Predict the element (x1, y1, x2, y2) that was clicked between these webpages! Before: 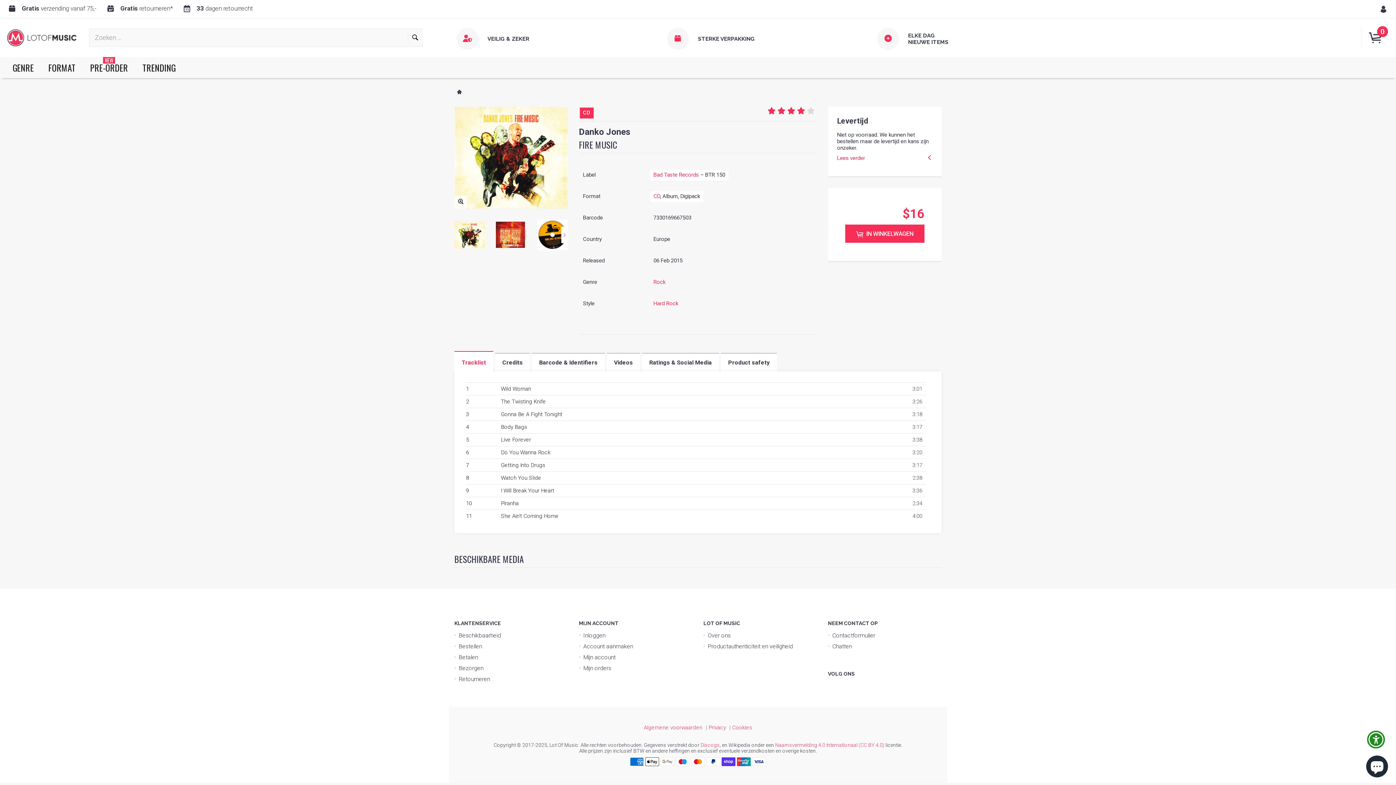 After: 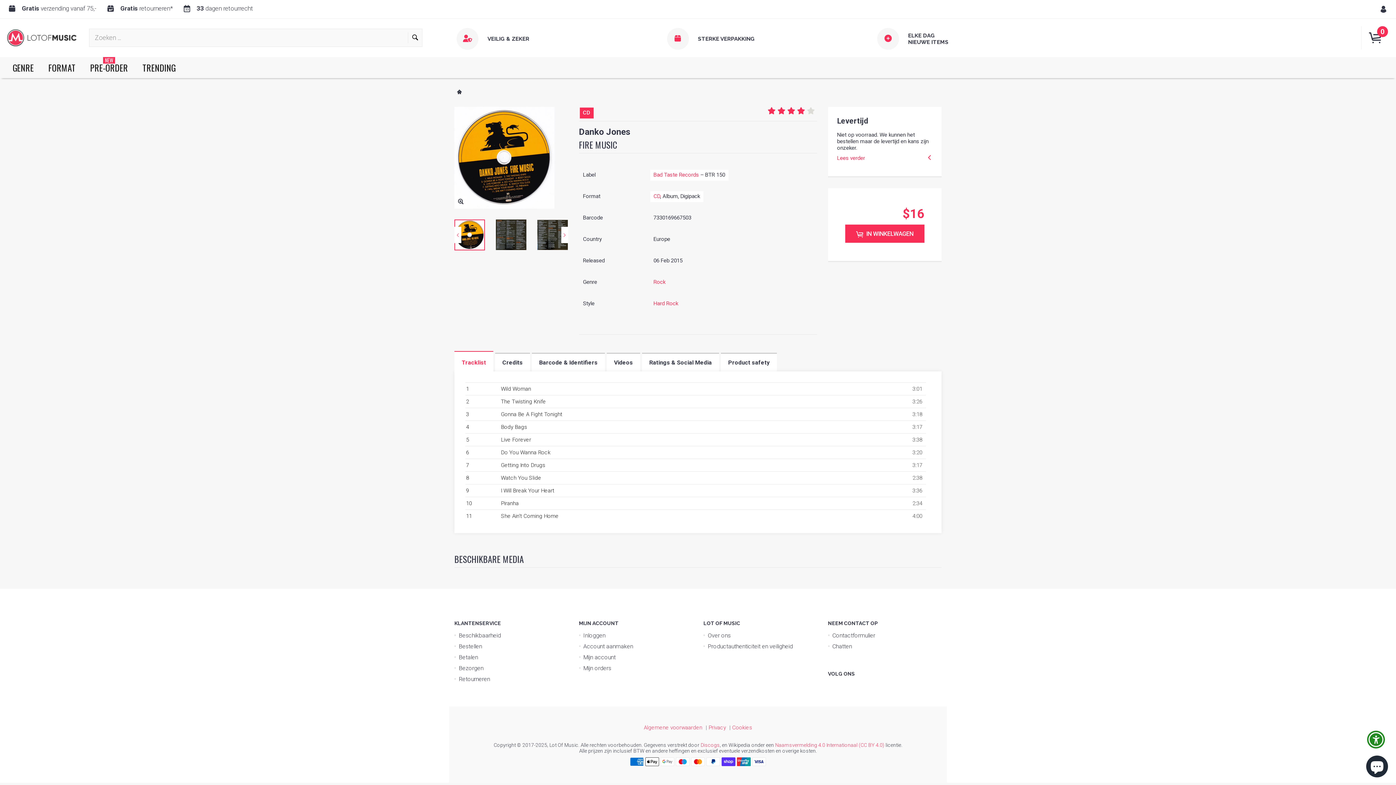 Action: bbox: (537, 219, 568, 250)